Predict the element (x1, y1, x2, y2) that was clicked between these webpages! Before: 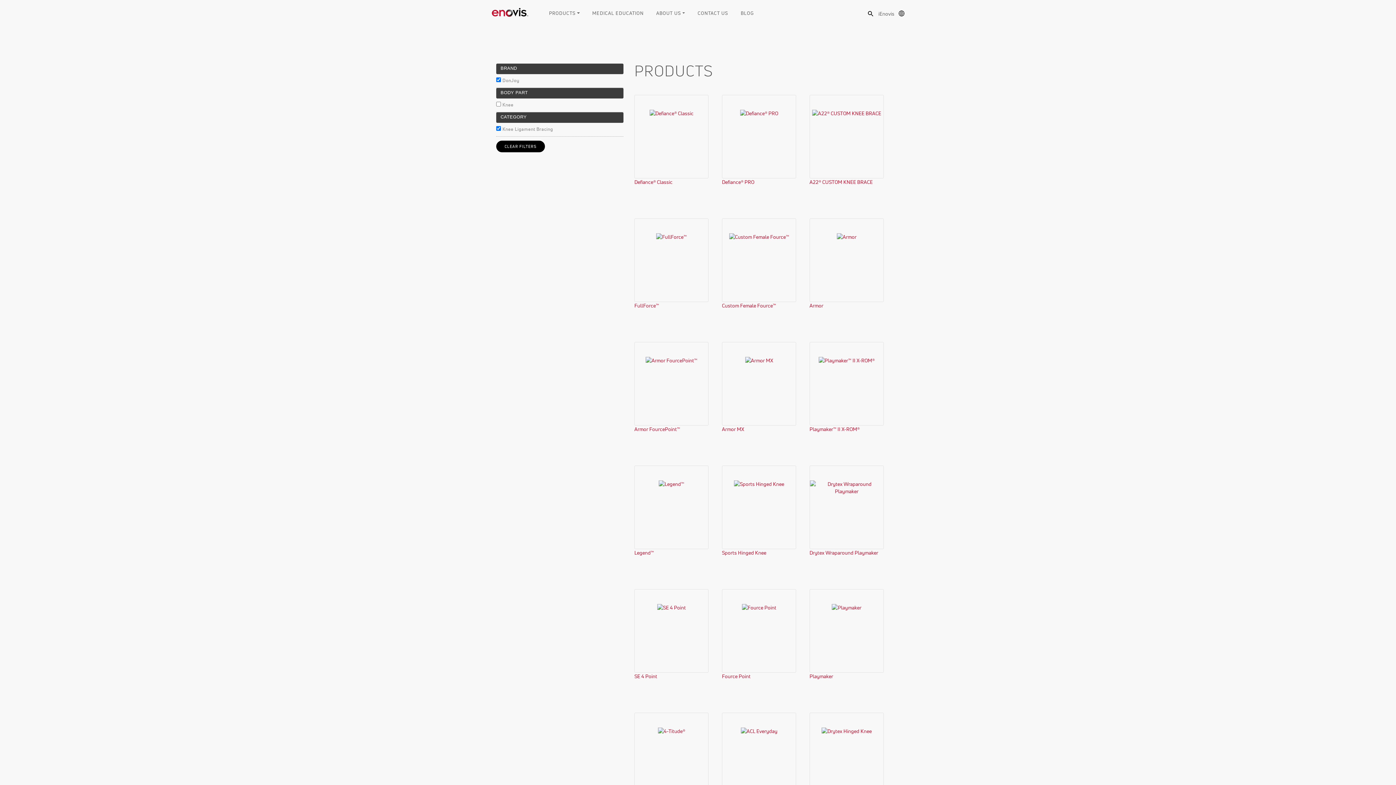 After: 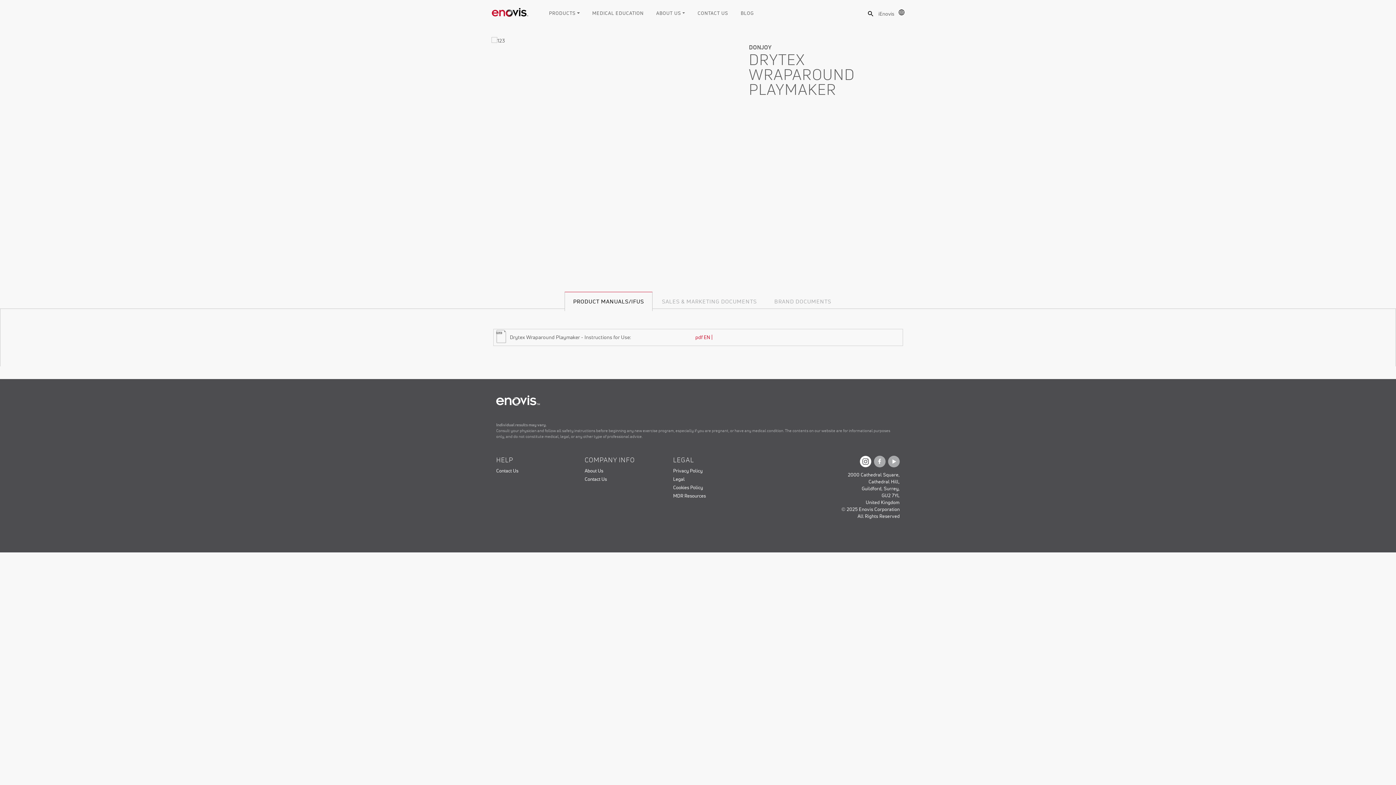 Action: label: Drytex Wraparound Playmaker bbox: (809, 549, 878, 556)